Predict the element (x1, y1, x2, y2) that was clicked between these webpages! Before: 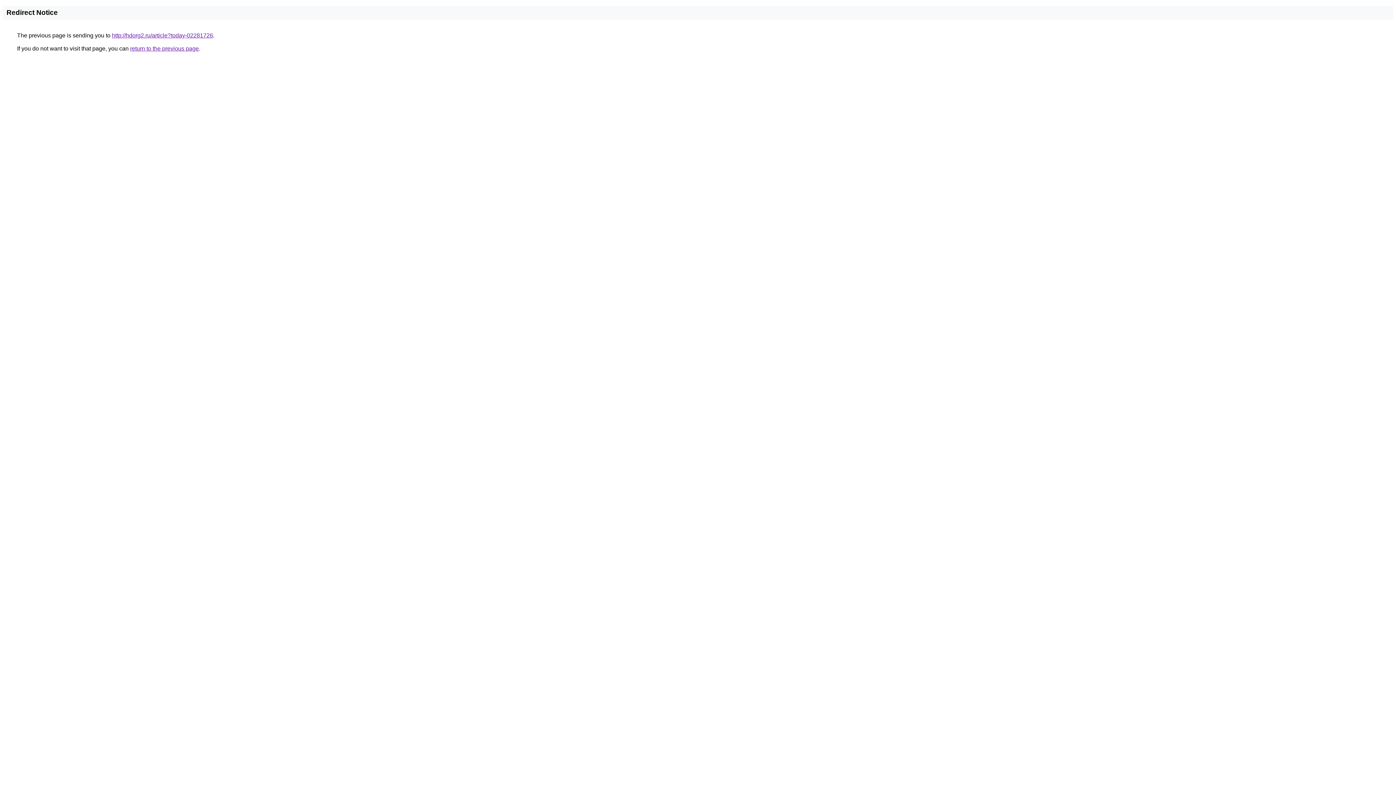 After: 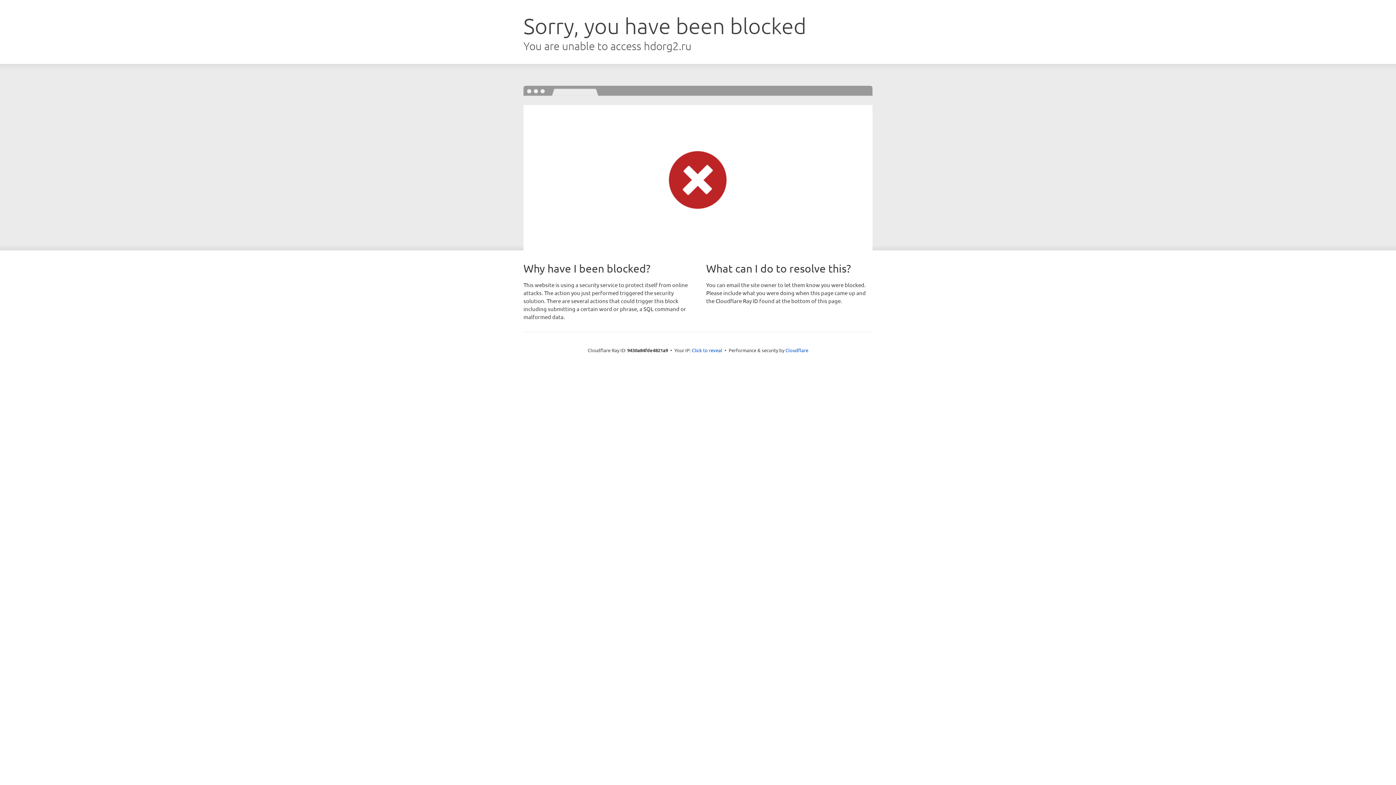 Action: label: http://hdorg2.ru/article?today-02281726 bbox: (112, 32, 213, 38)